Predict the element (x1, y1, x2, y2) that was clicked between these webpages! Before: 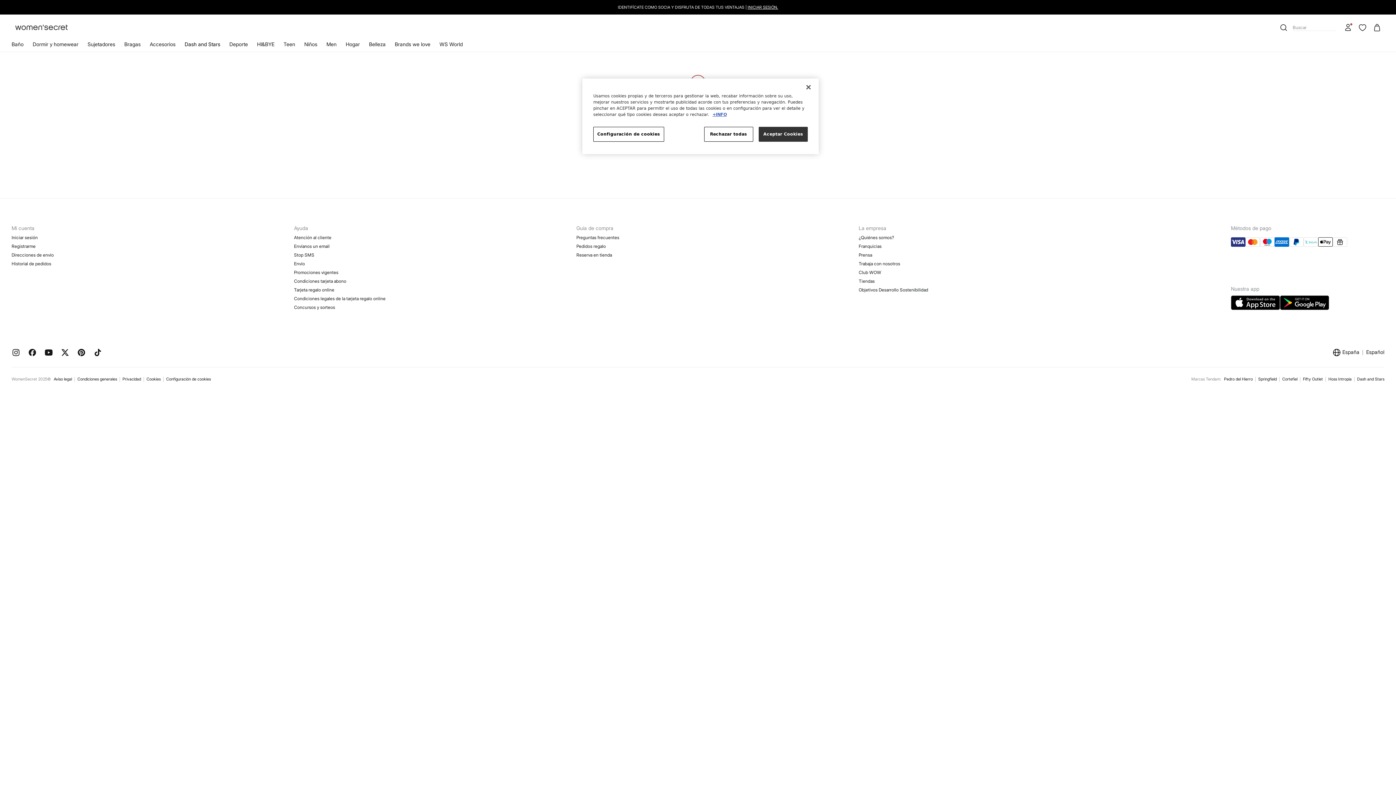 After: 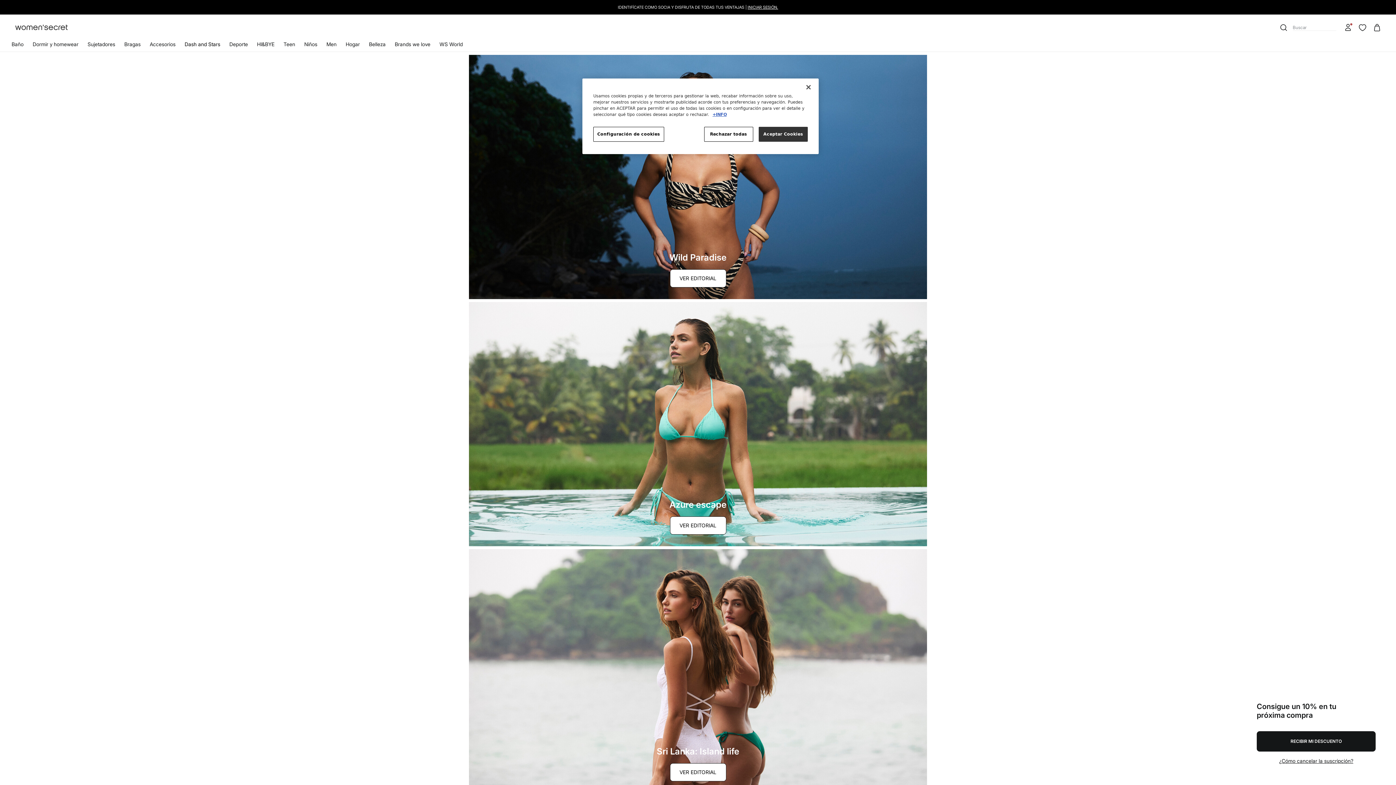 Action: label: WS World bbox: (439, 41, 462, 47)